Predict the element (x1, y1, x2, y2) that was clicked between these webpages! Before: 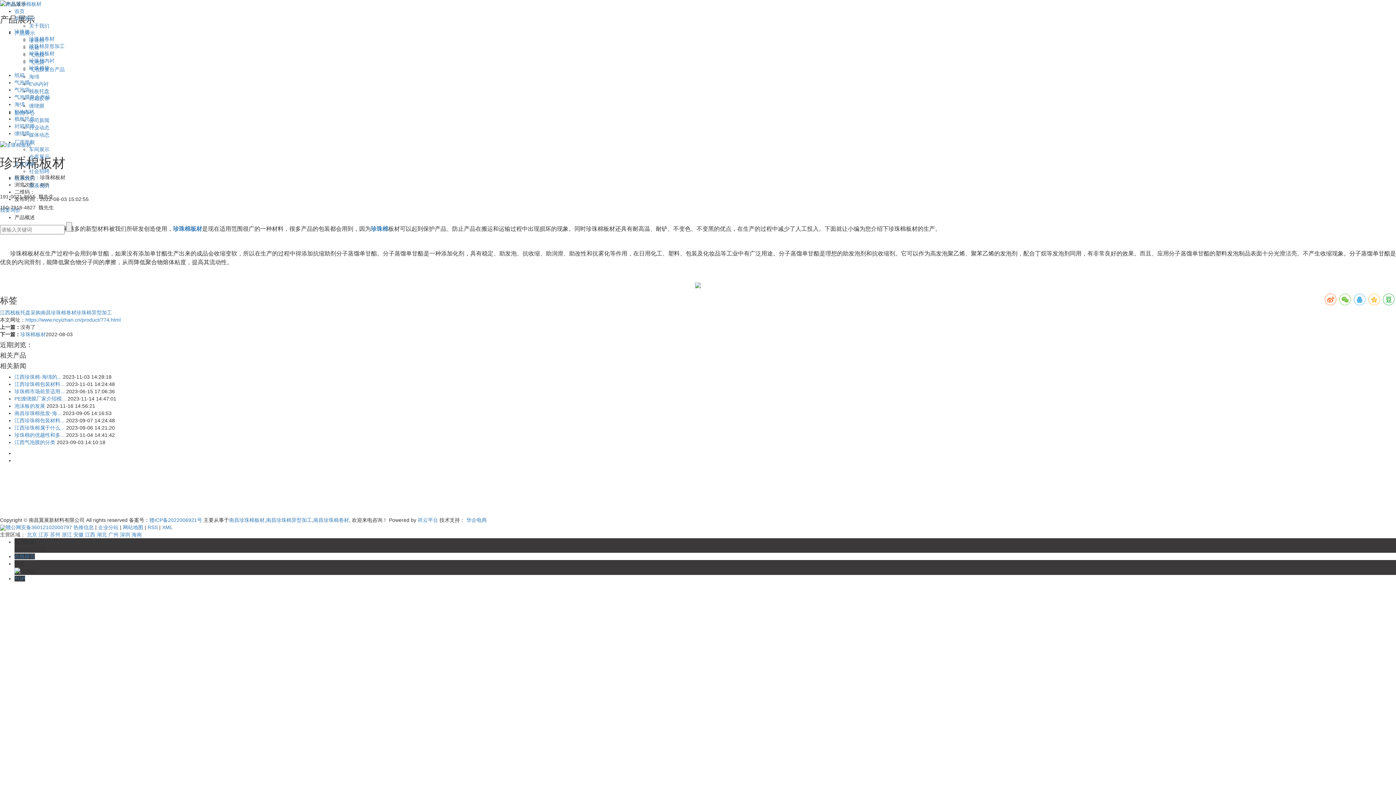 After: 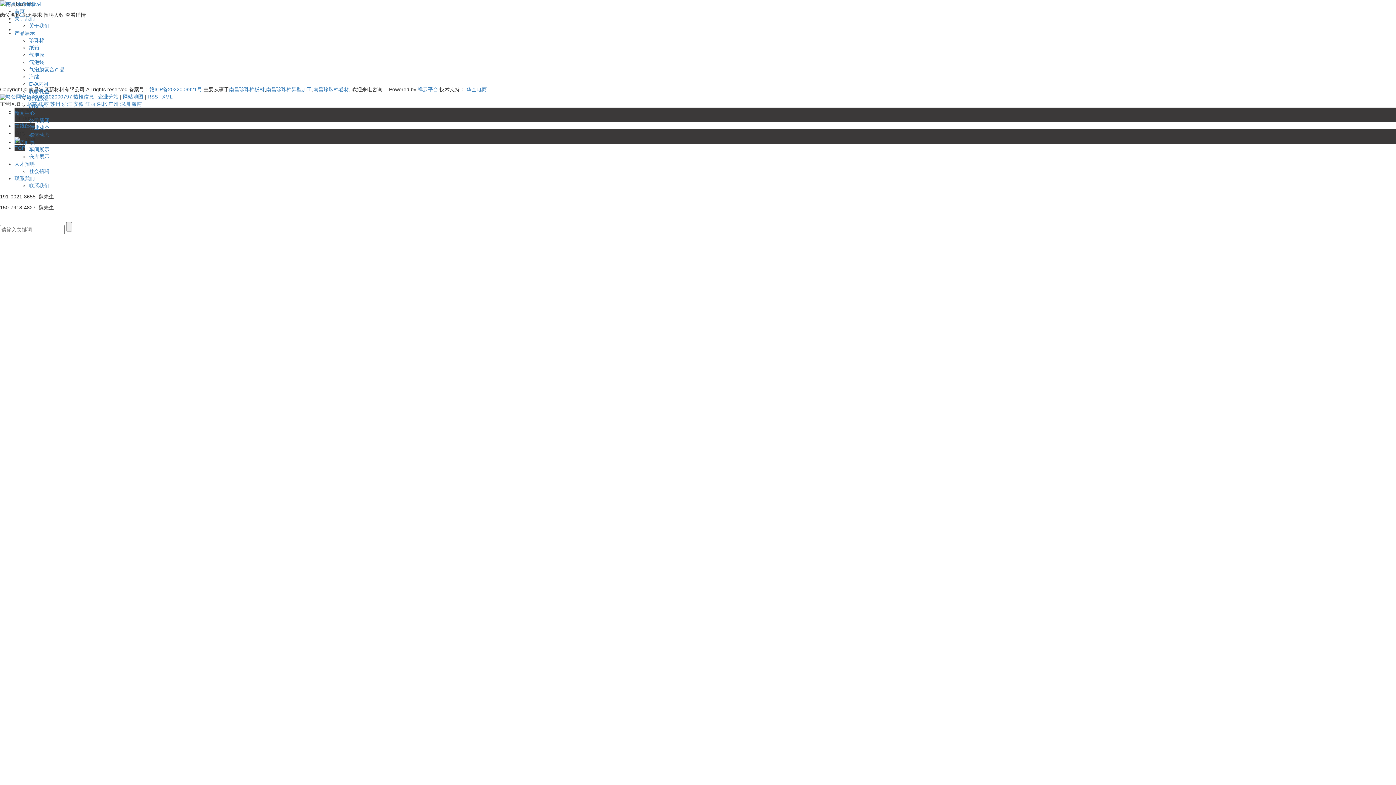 Action: bbox: (29, 168, 49, 174) label: 社会招聘